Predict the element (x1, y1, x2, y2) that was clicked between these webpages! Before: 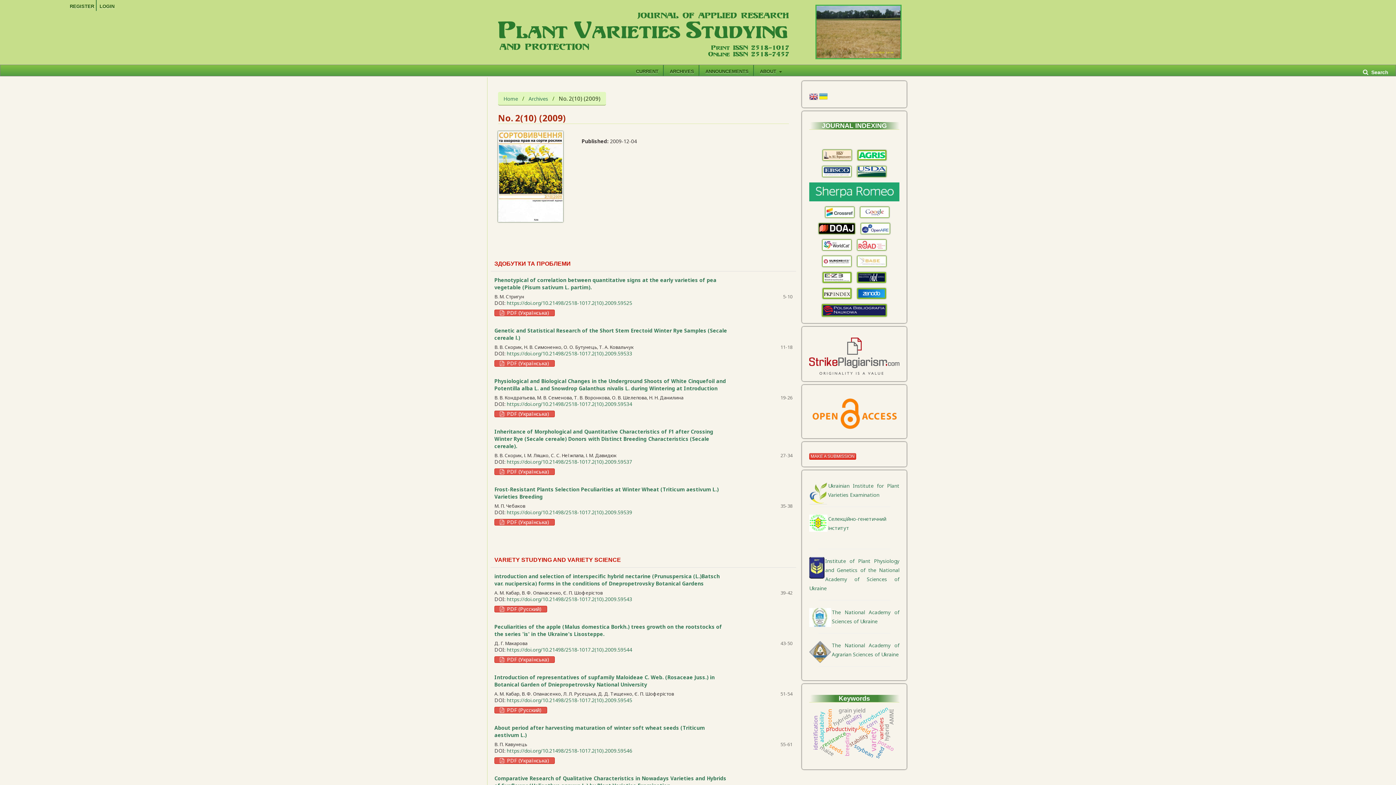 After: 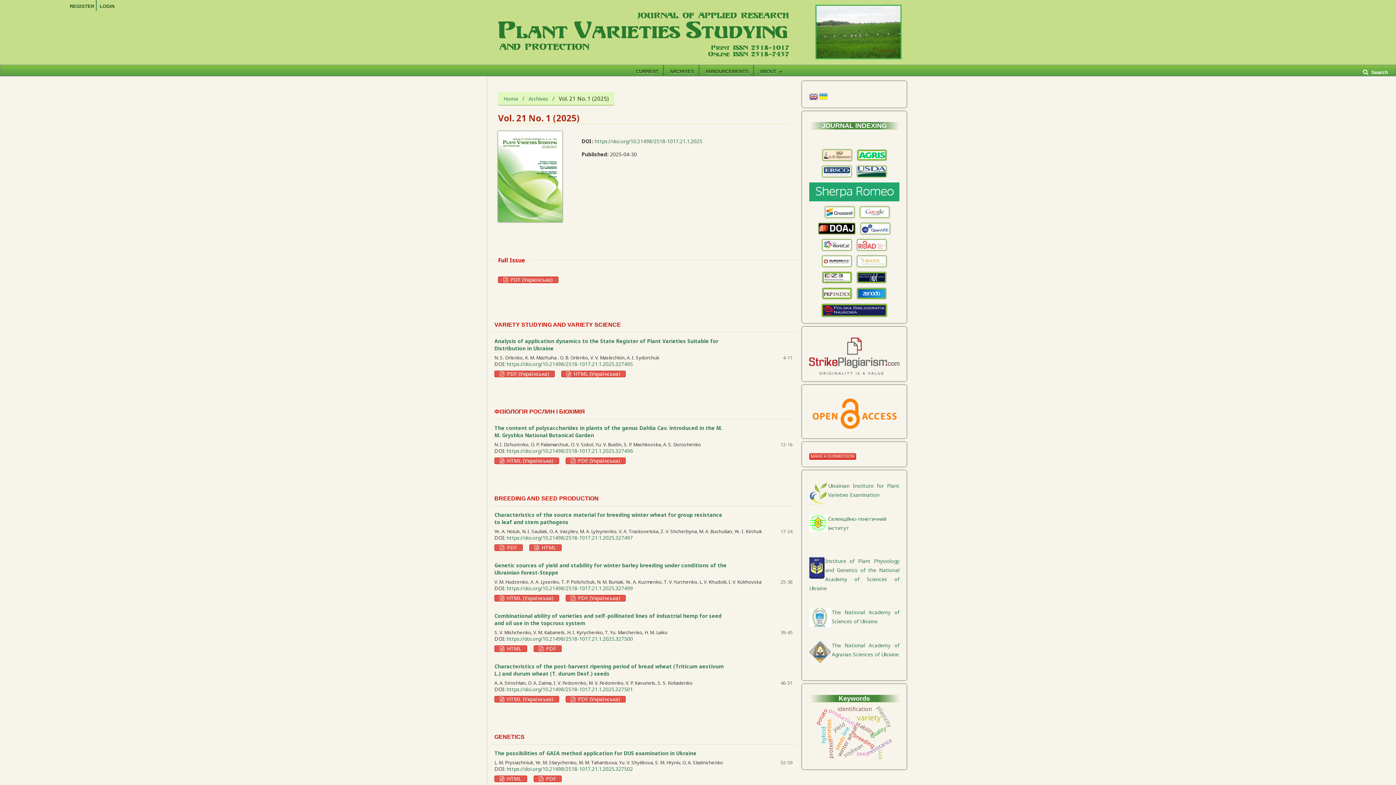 Action: label: CURRENT bbox: (636, 65, 658, 77)